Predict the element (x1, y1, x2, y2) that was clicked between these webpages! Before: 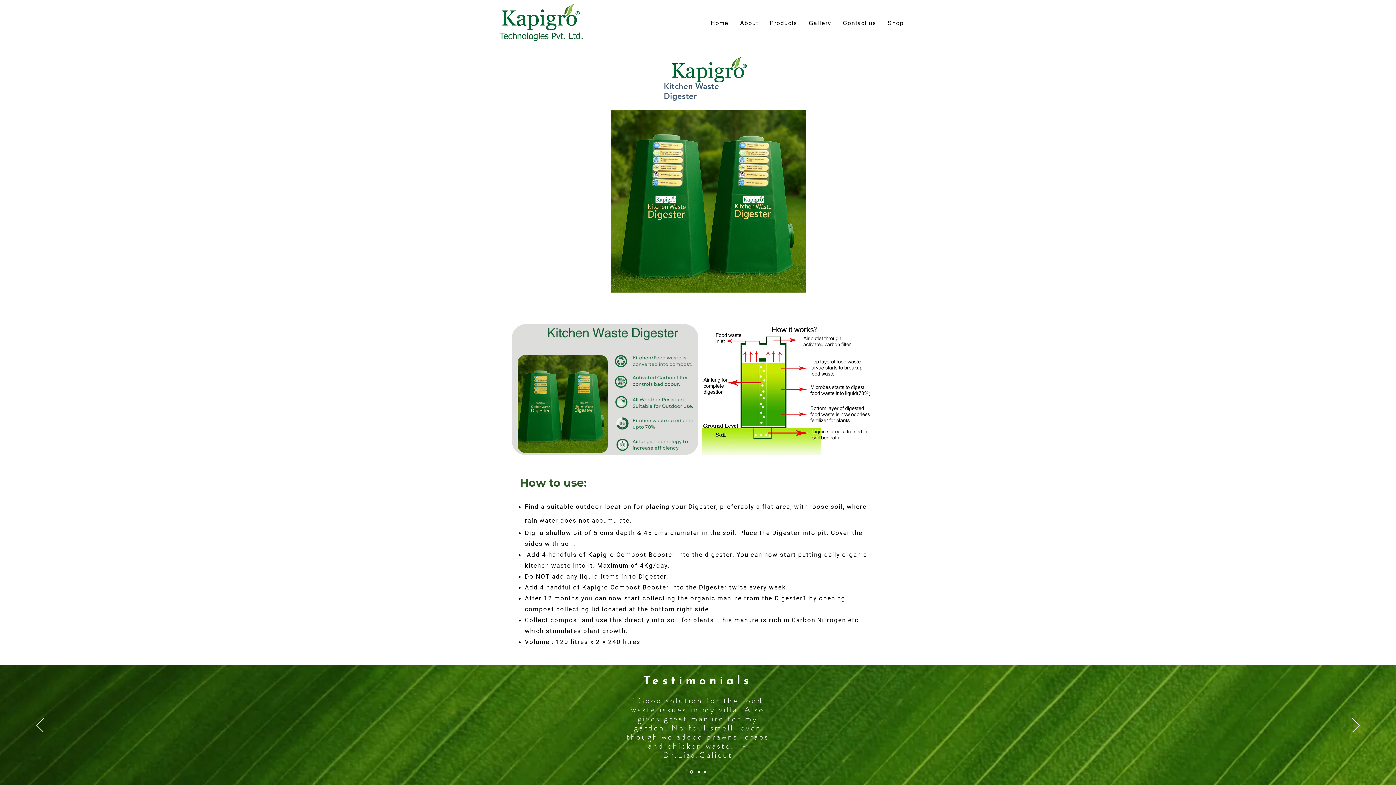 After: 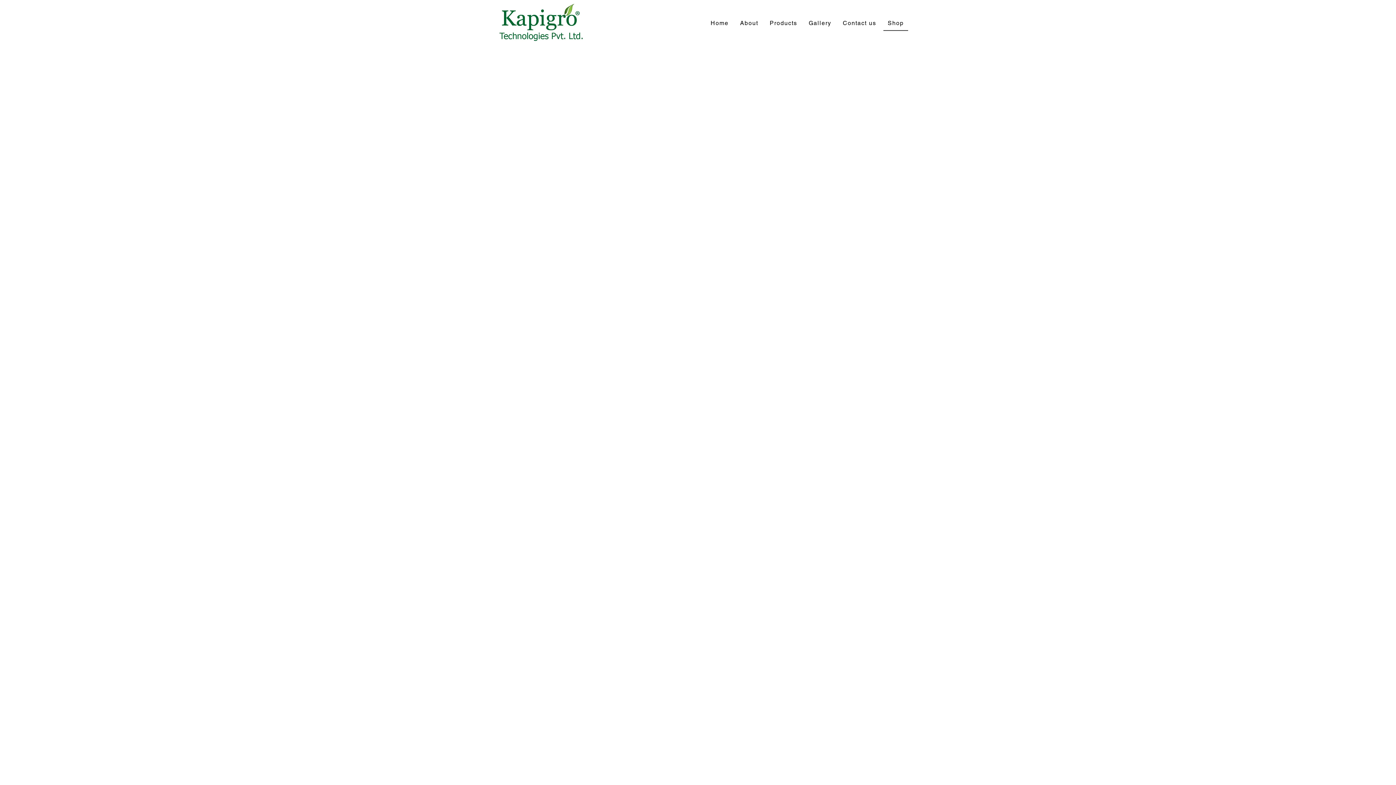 Action: bbox: (883, 16, 908, 30) label: Shop